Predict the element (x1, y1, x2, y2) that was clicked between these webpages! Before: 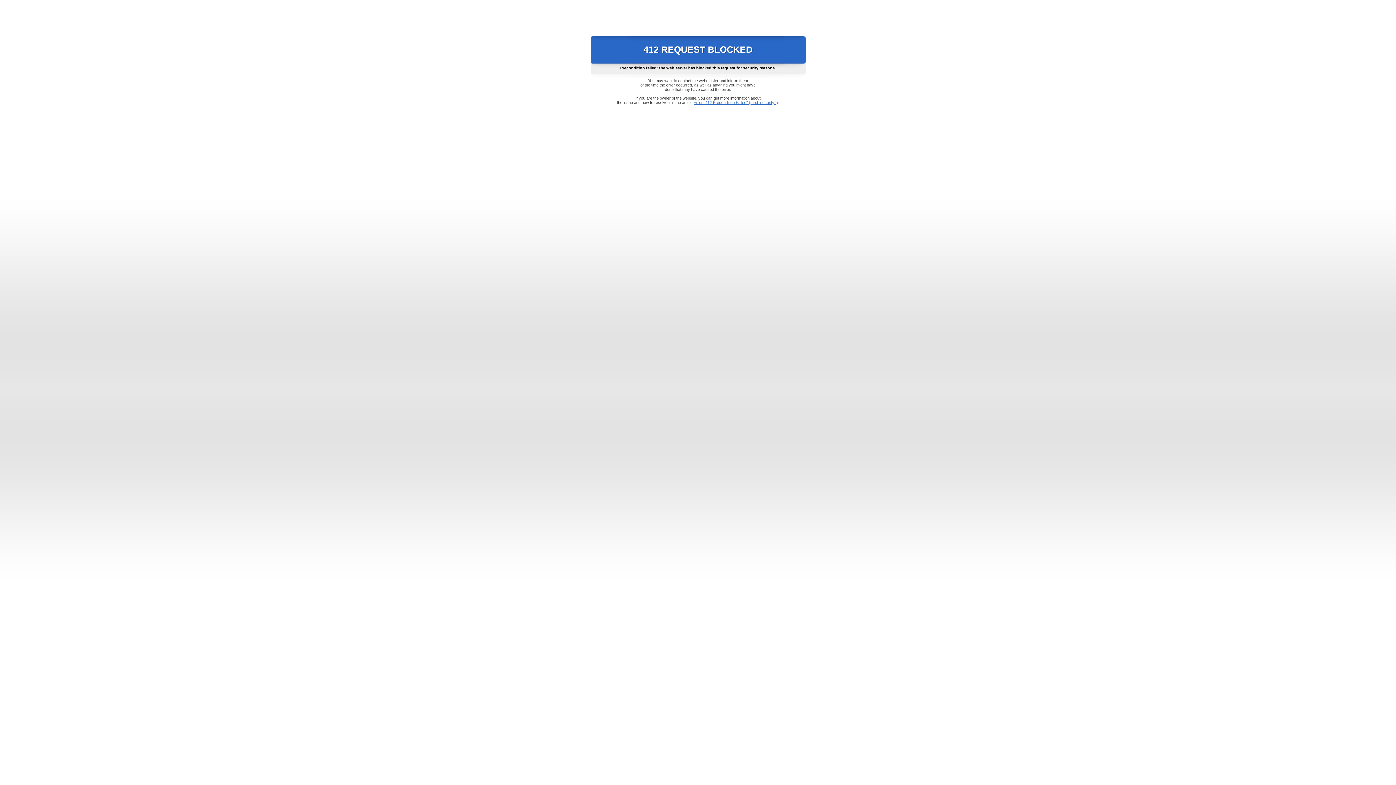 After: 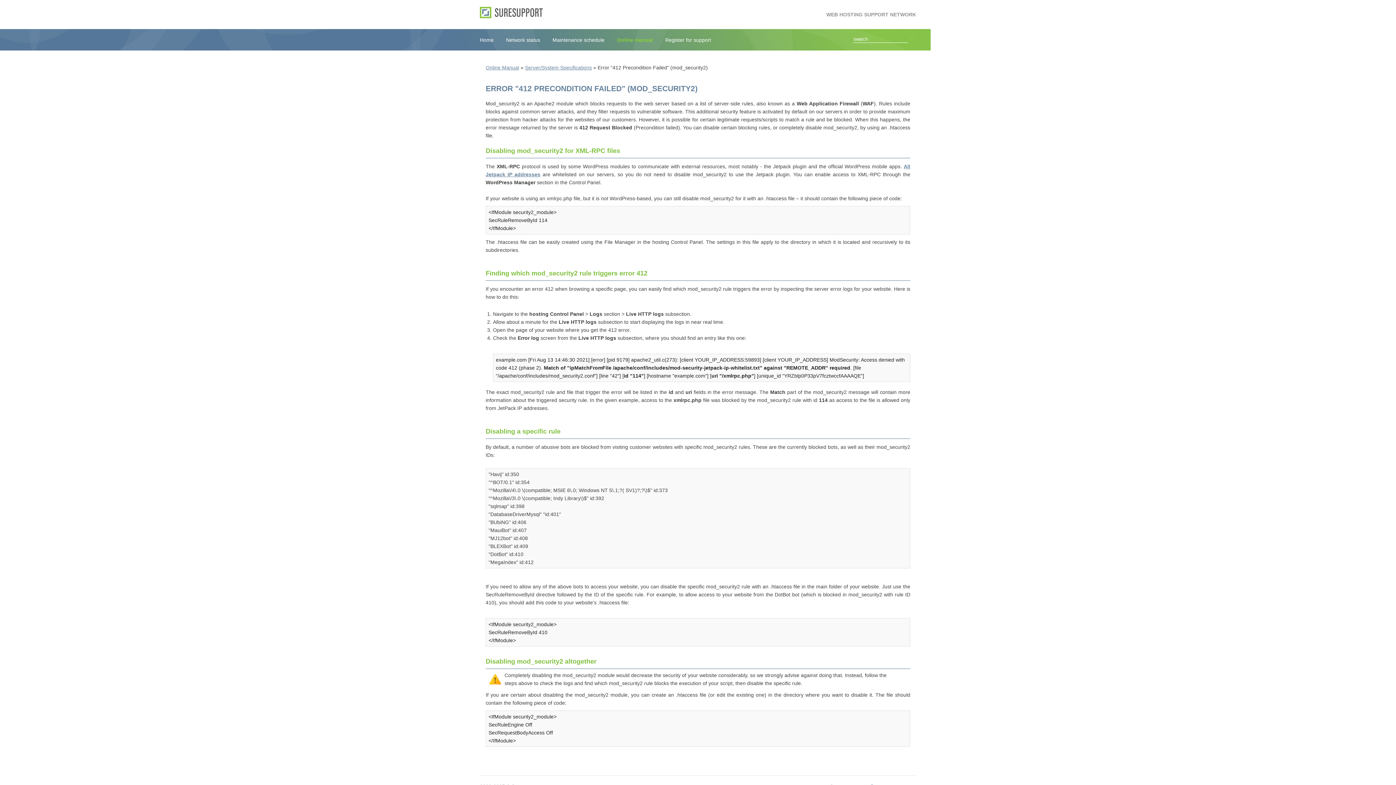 Action: bbox: (693, 100, 778, 104) label: Error "412 Precondition Failed" (mod_security2)